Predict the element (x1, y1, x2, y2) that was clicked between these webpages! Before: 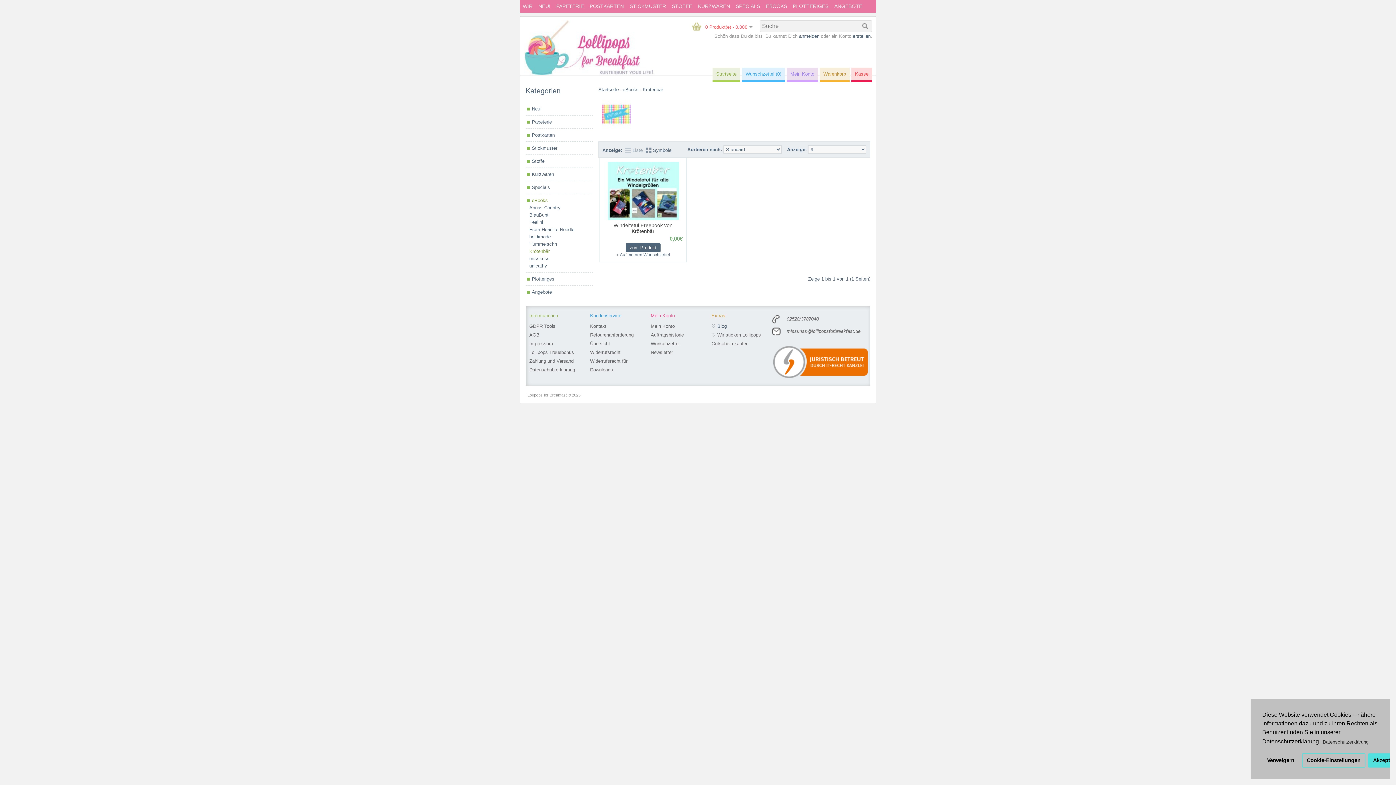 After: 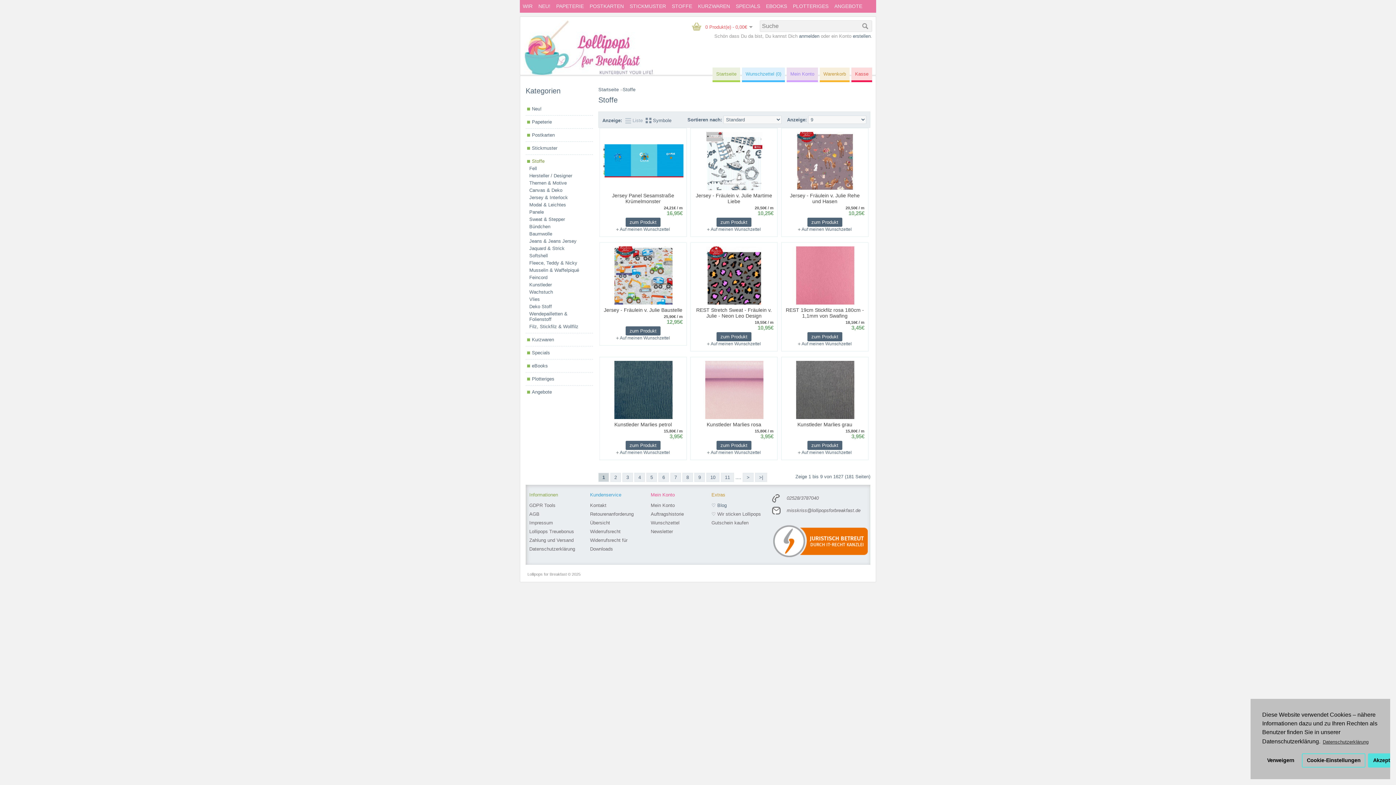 Action: bbox: (669, 0, 695, 12) label: STOFFE